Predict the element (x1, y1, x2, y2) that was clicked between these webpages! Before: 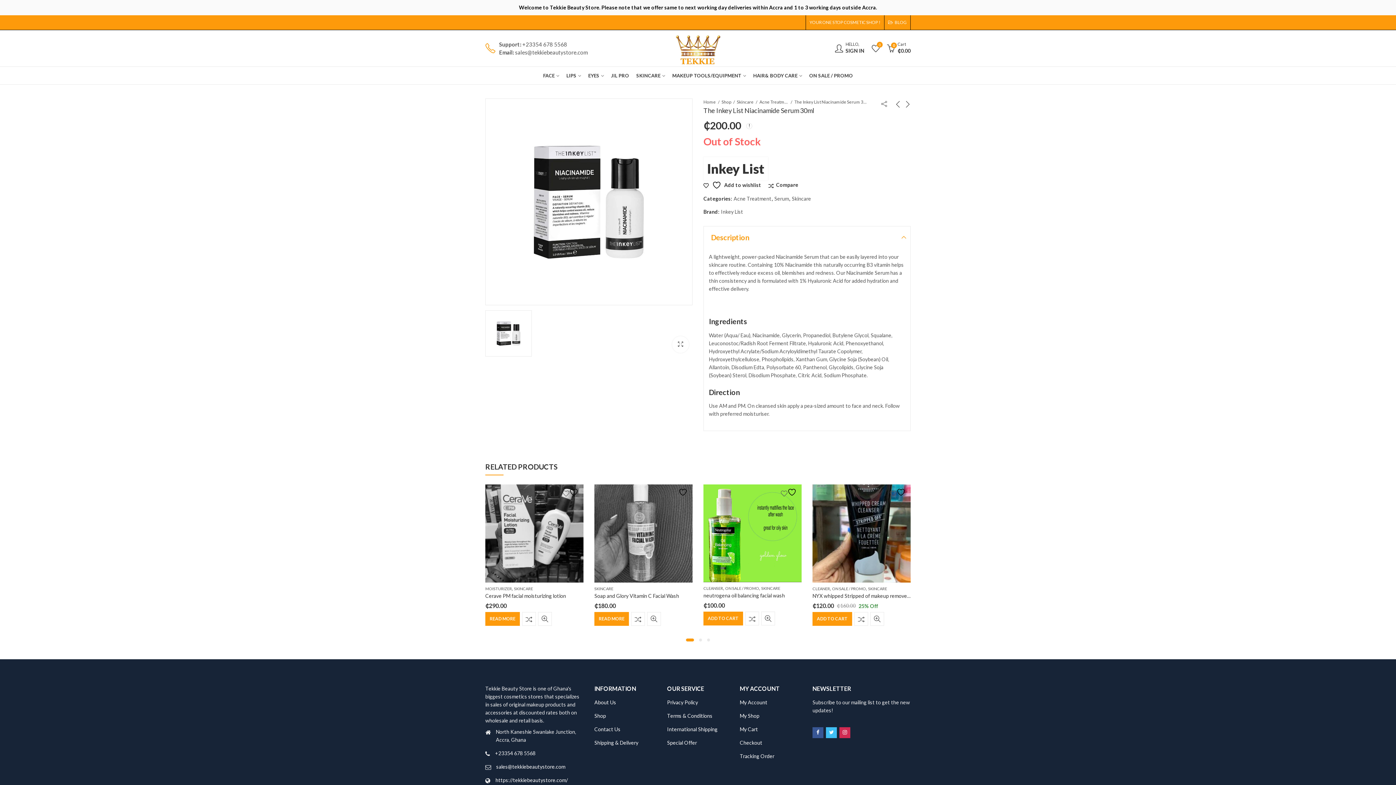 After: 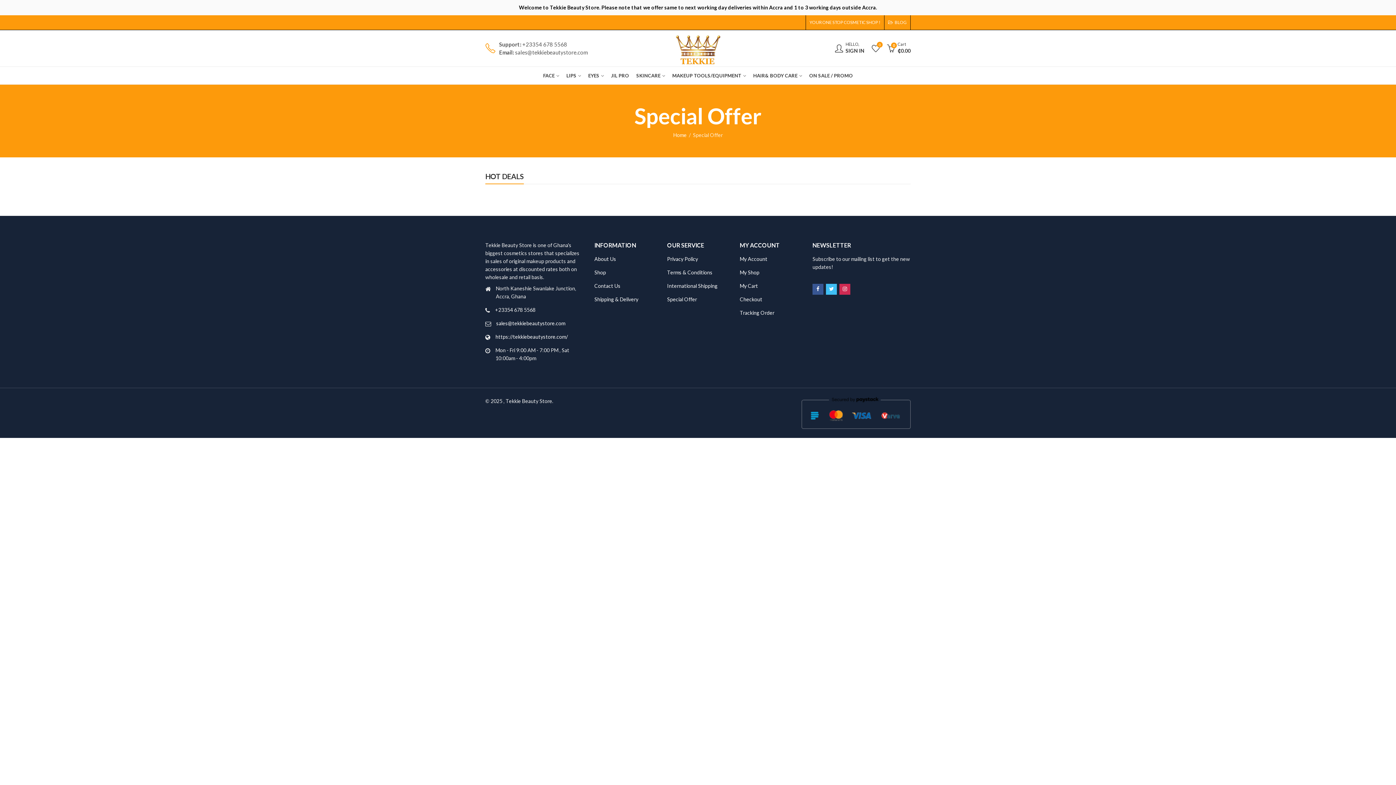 Action: bbox: (667, 739, 697, 746) label: Special Offer